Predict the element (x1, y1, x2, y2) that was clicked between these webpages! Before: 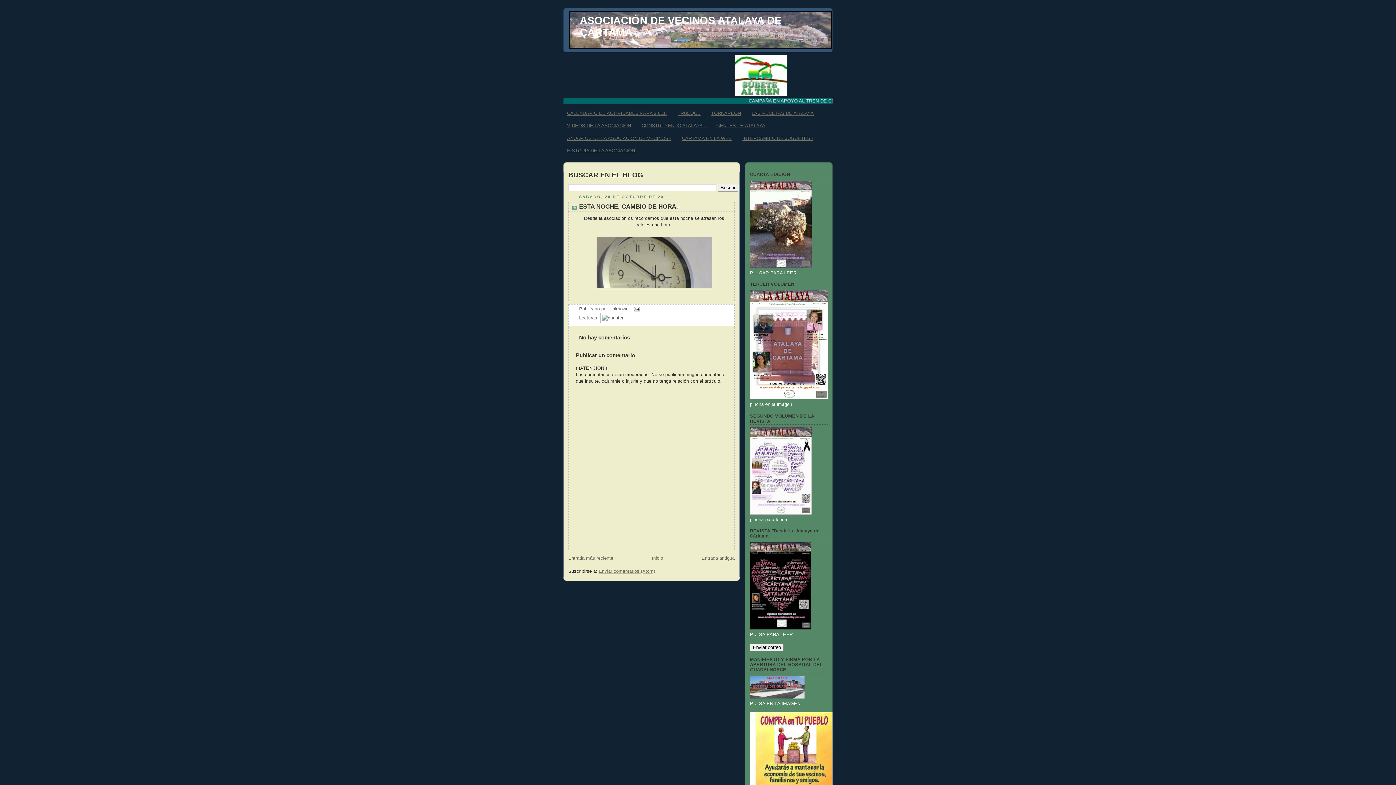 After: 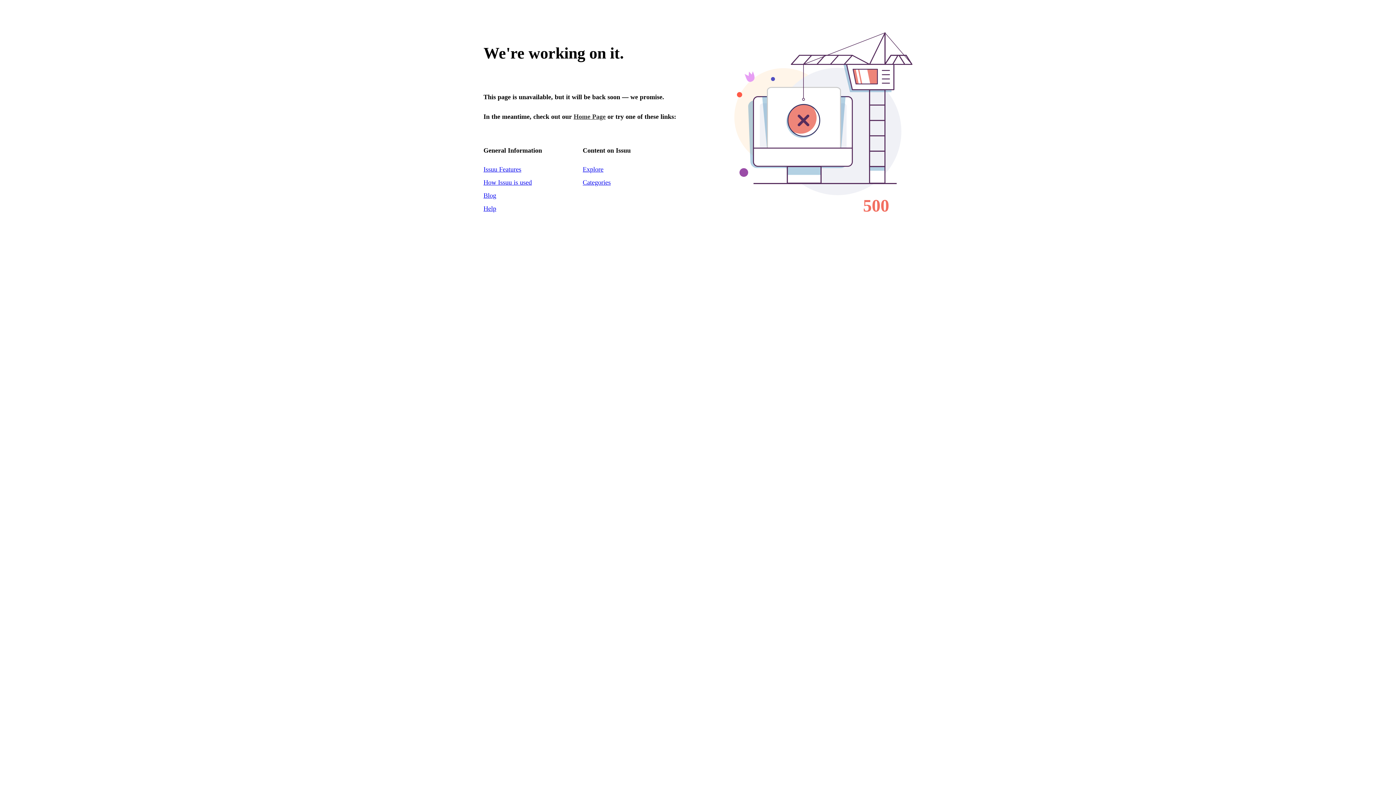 Action: bbox: (750, 395, 828, 400)